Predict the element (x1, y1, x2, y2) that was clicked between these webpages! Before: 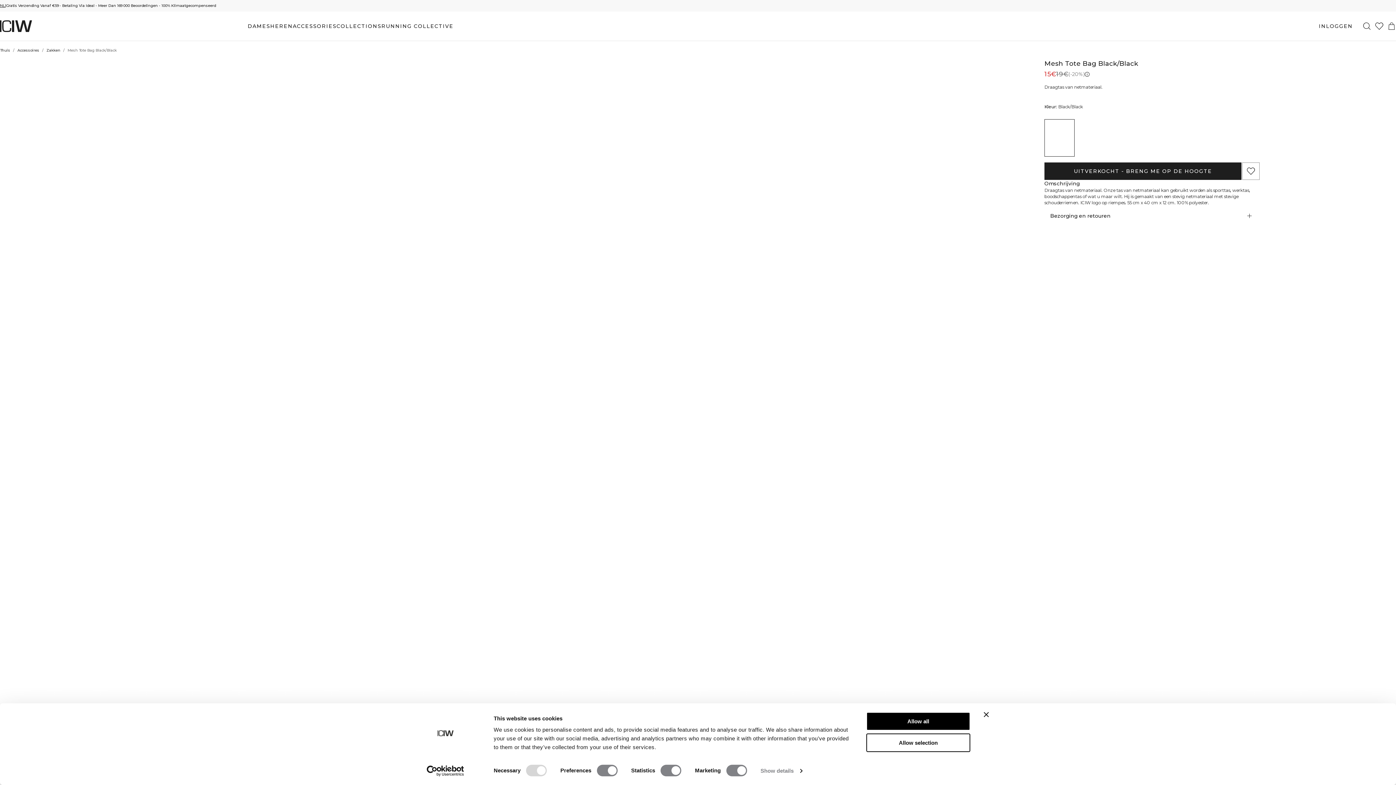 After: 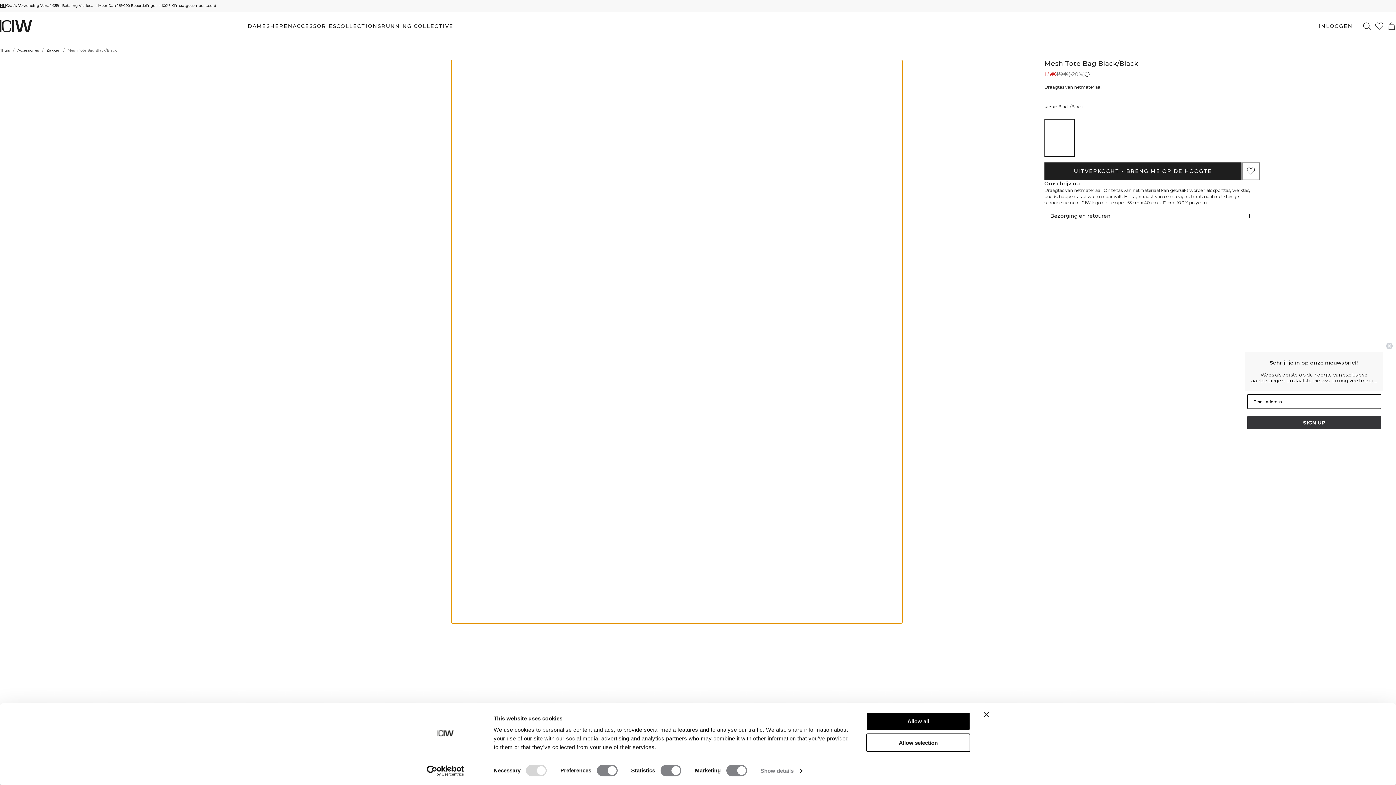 Action: label: Click or press enter to zoom out of the image, use arrow keys to move around bbox: (451, 60, 902, 623)